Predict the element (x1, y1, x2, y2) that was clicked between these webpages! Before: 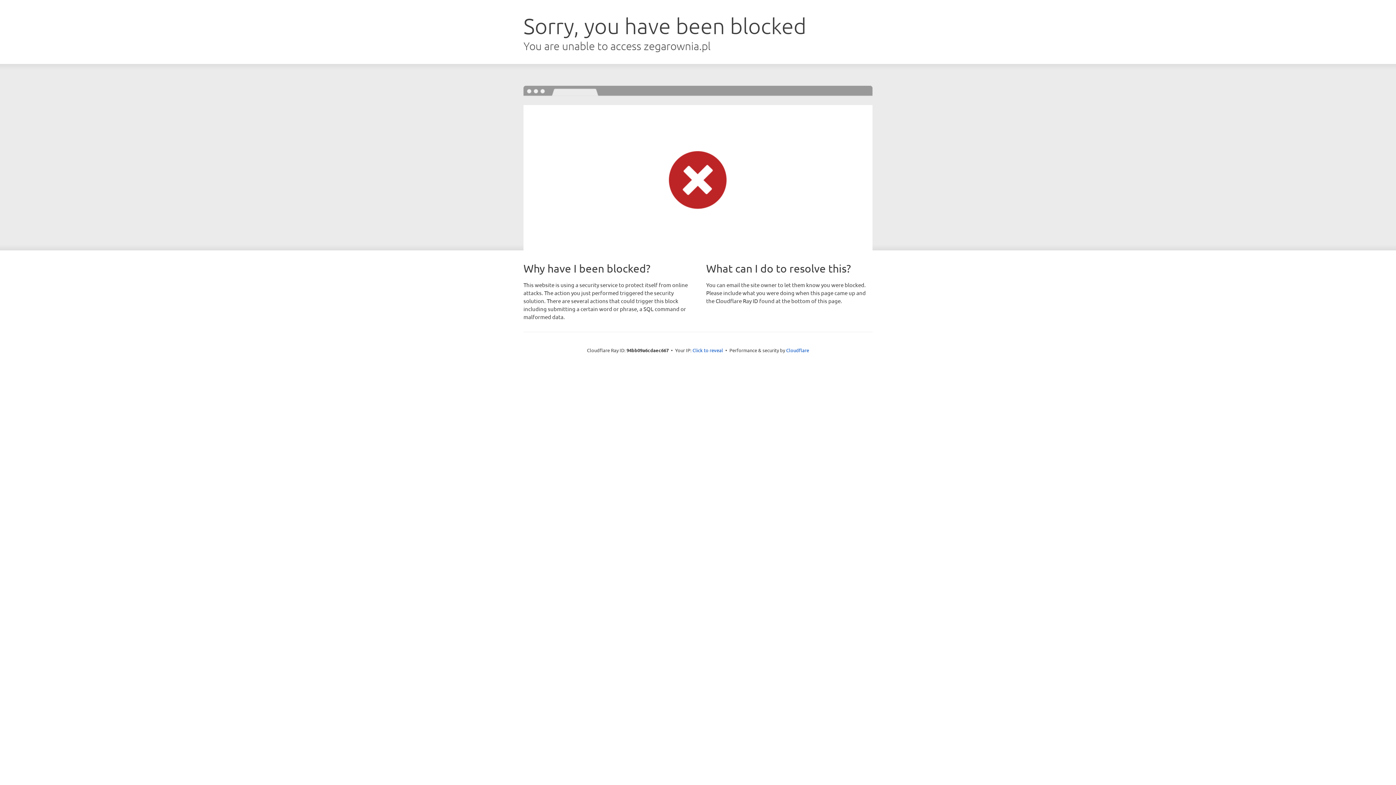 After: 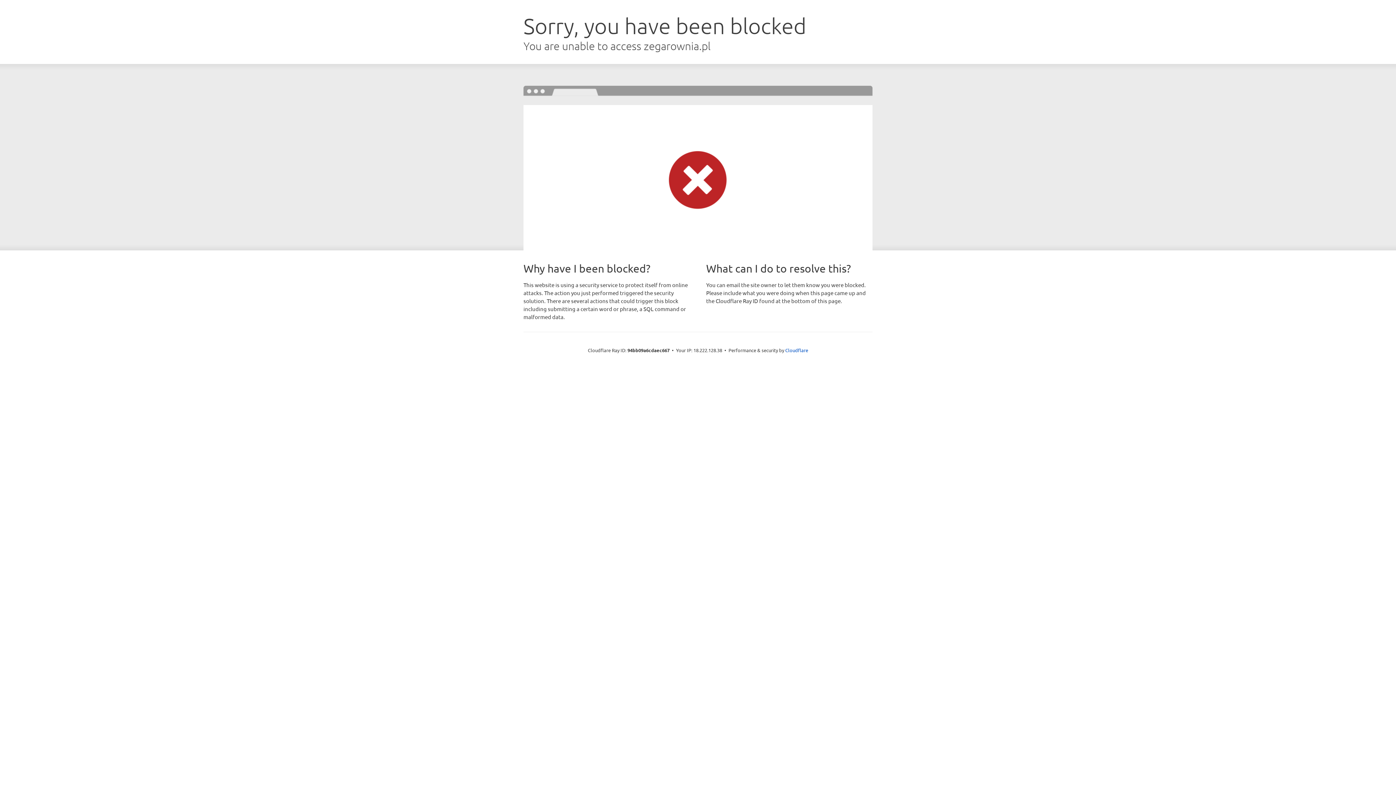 Action: bbox: (692, 346, 723, 353) label: Click to reveal